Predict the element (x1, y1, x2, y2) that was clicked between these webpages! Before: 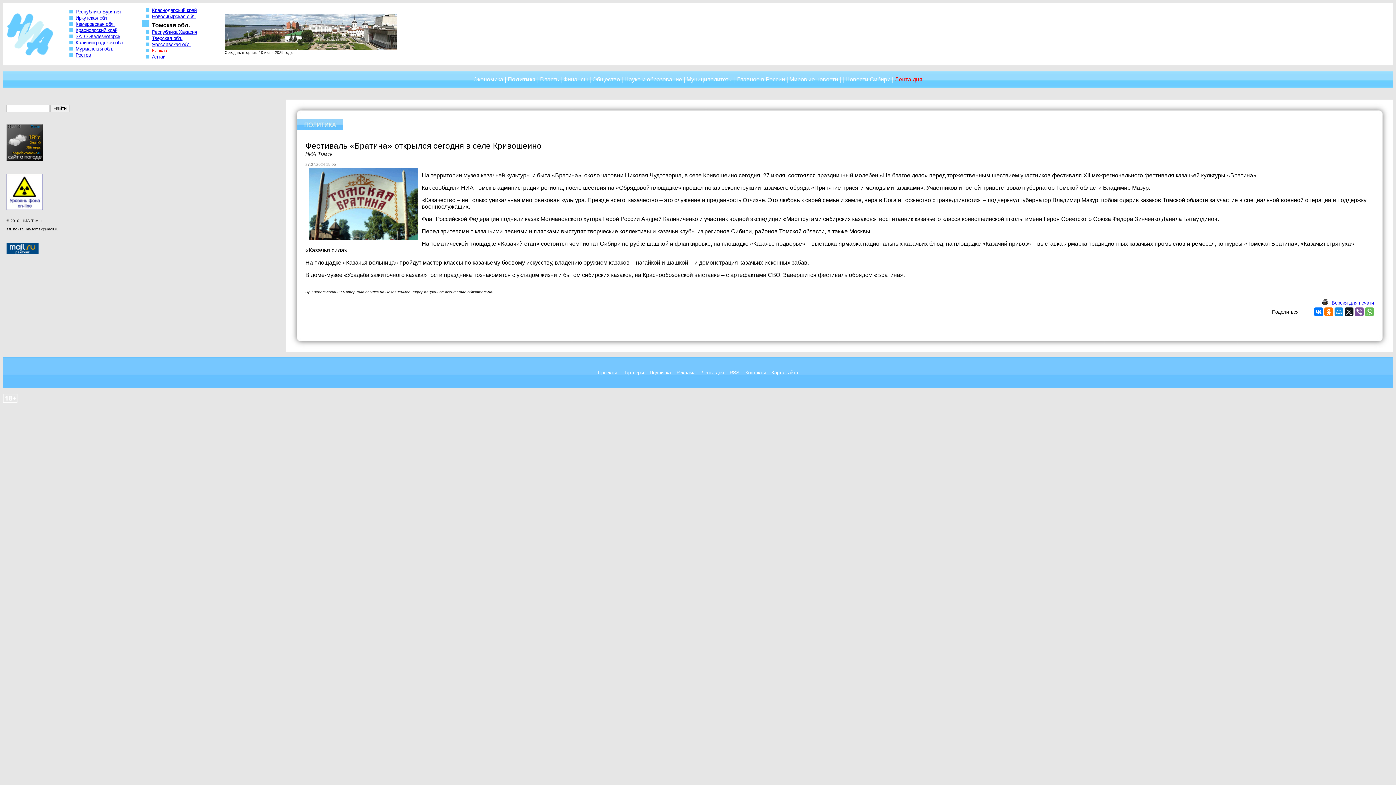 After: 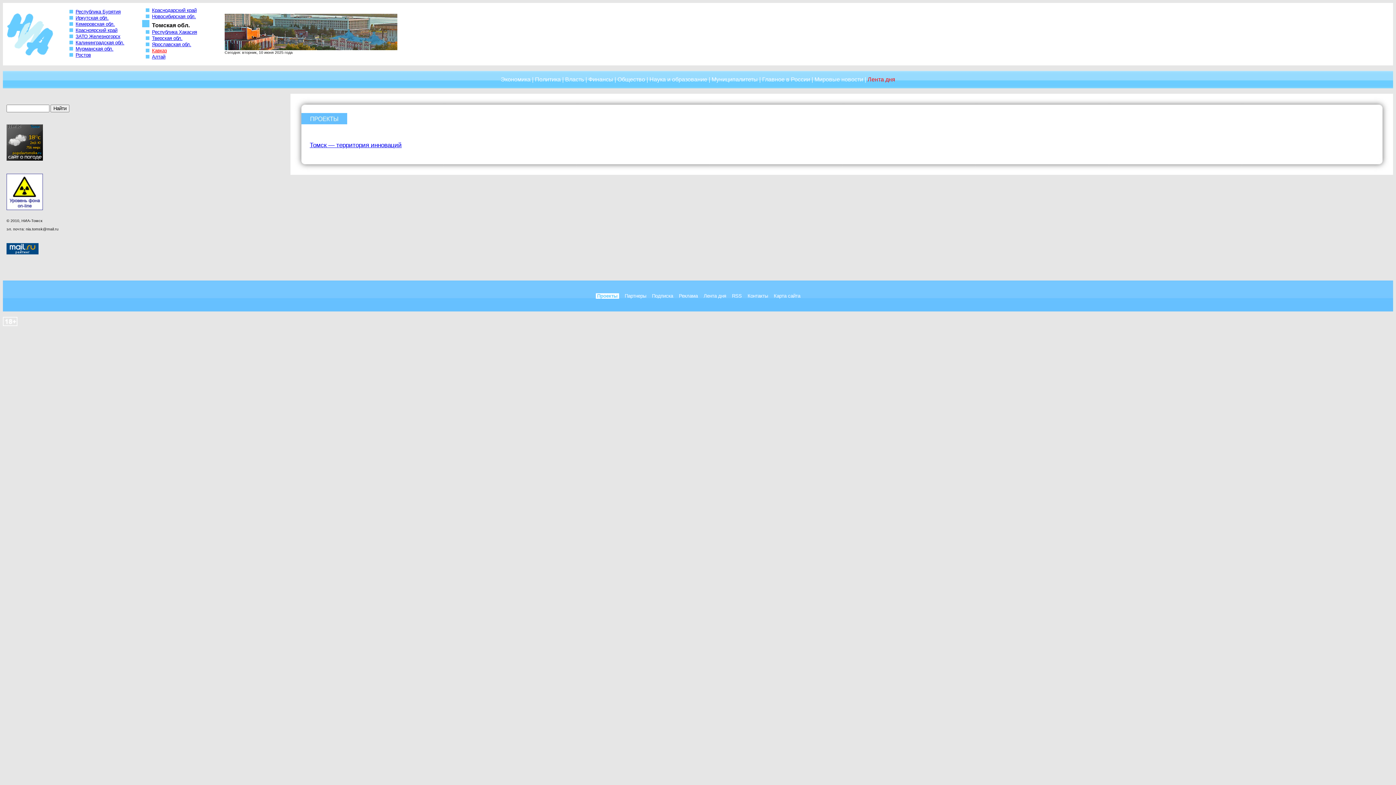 Action: label: Проекты bbox: (598, 370, 616, 375)